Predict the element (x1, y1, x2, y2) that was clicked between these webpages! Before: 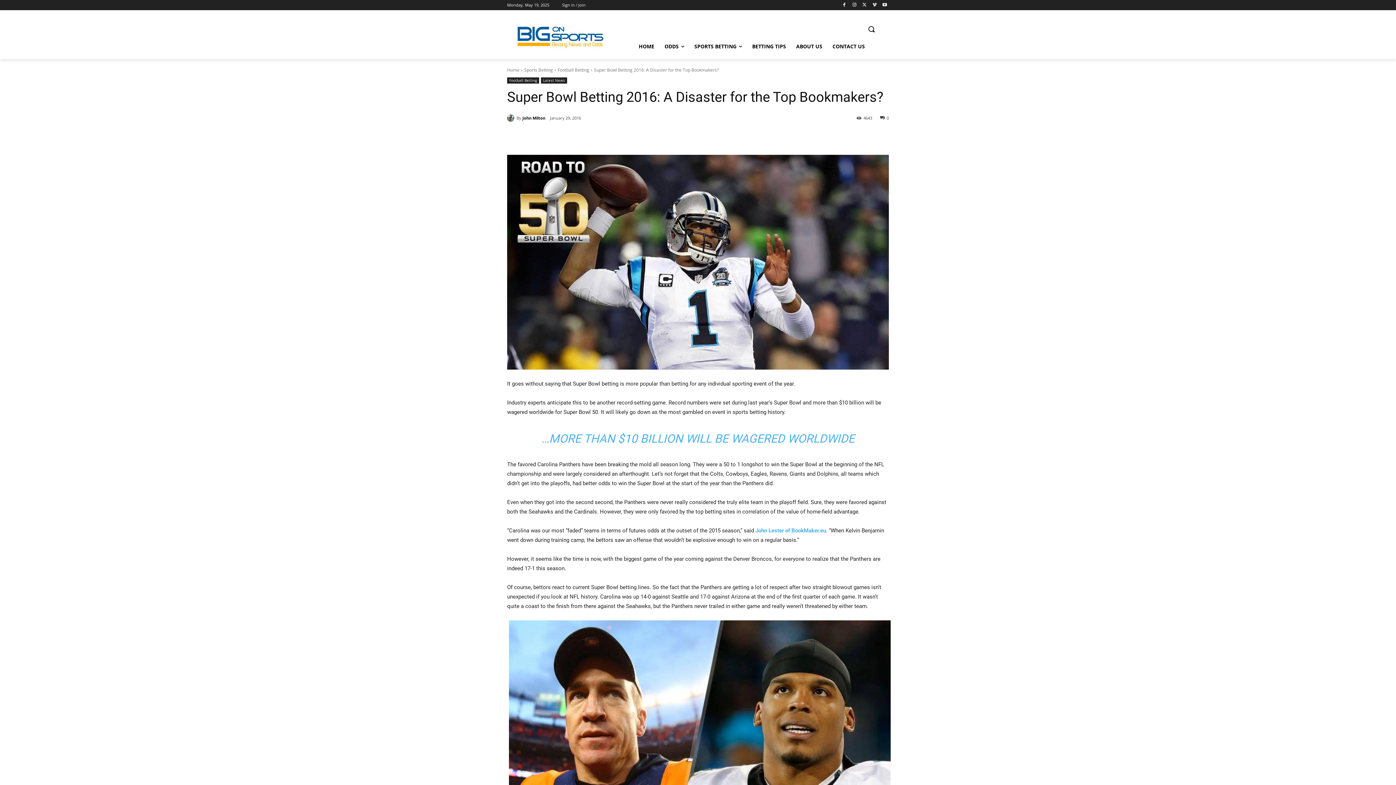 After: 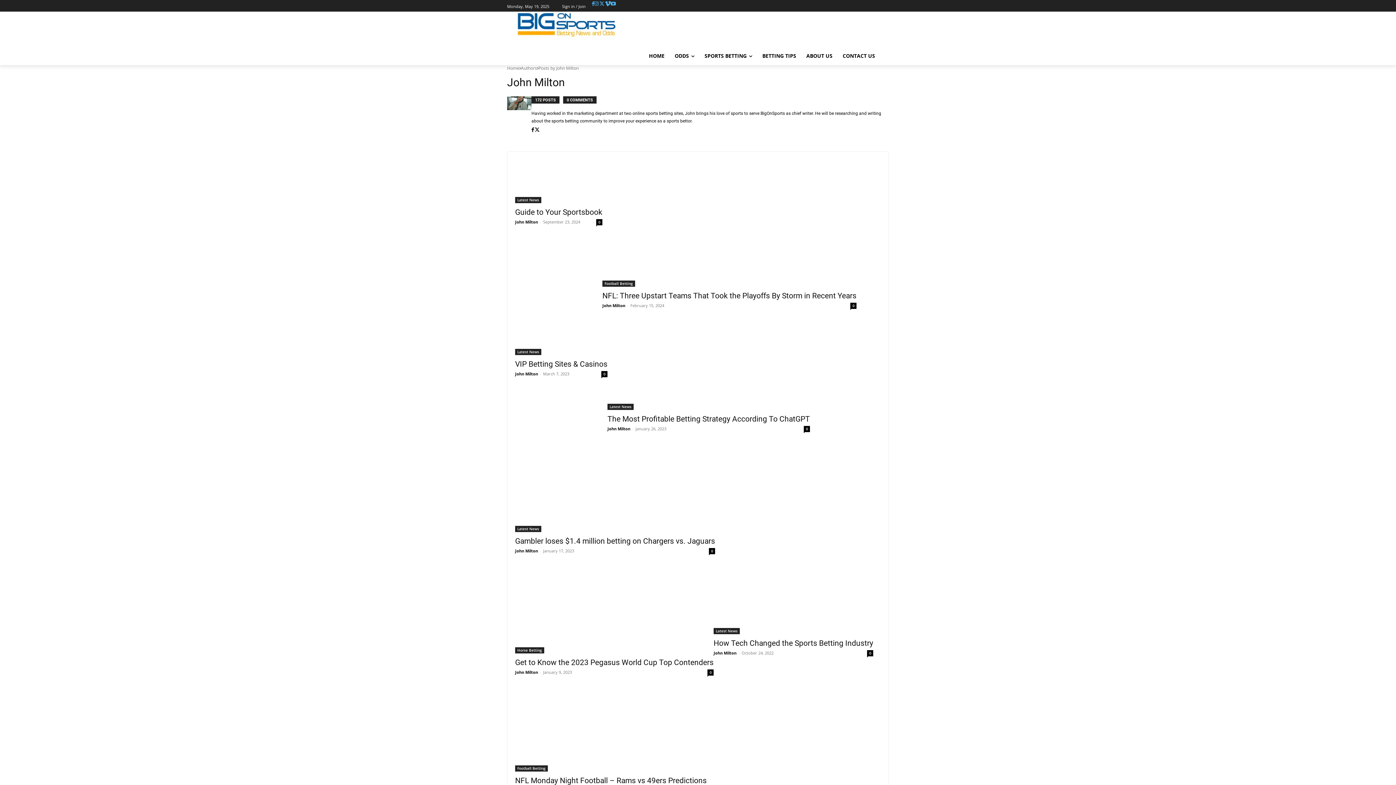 Action: label: John Milton bbox: (522, 112, 545, 123)